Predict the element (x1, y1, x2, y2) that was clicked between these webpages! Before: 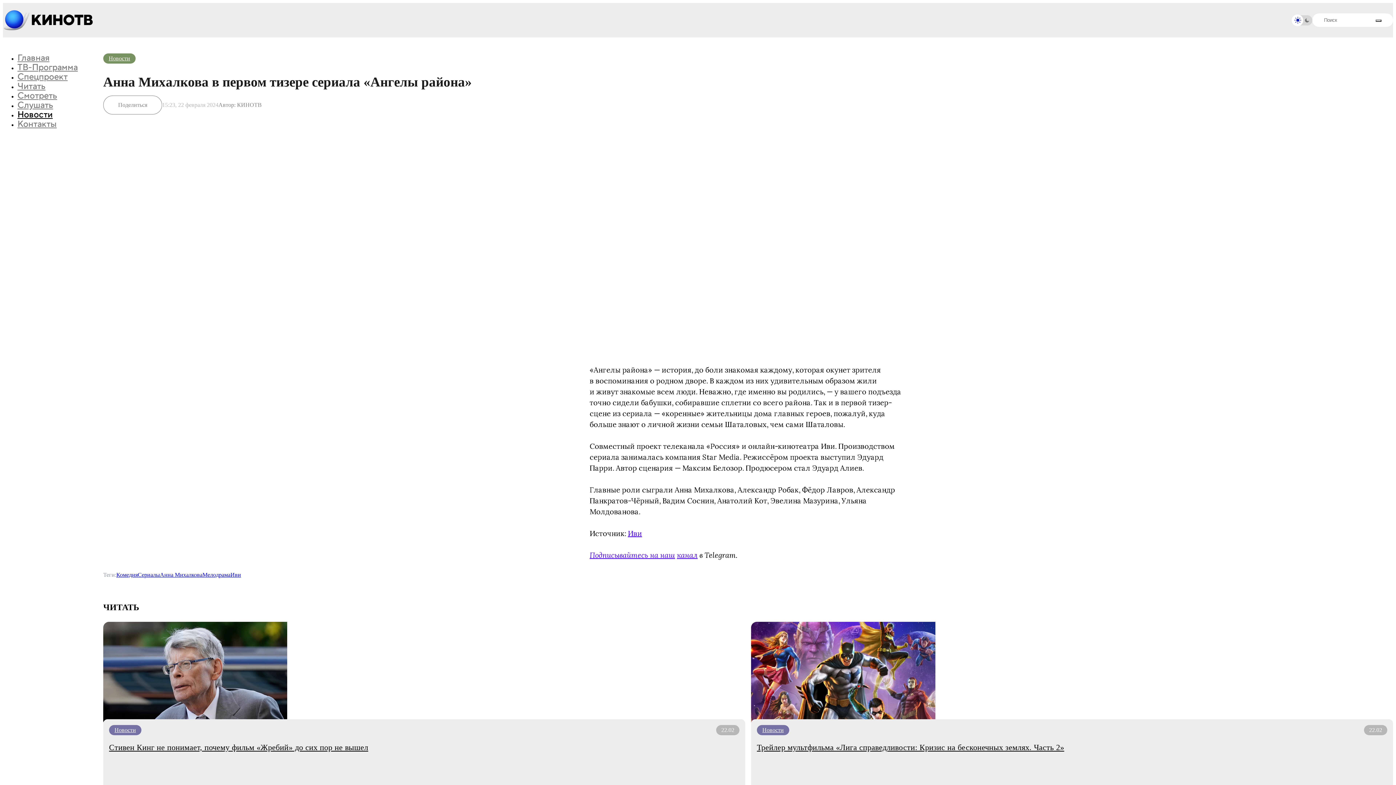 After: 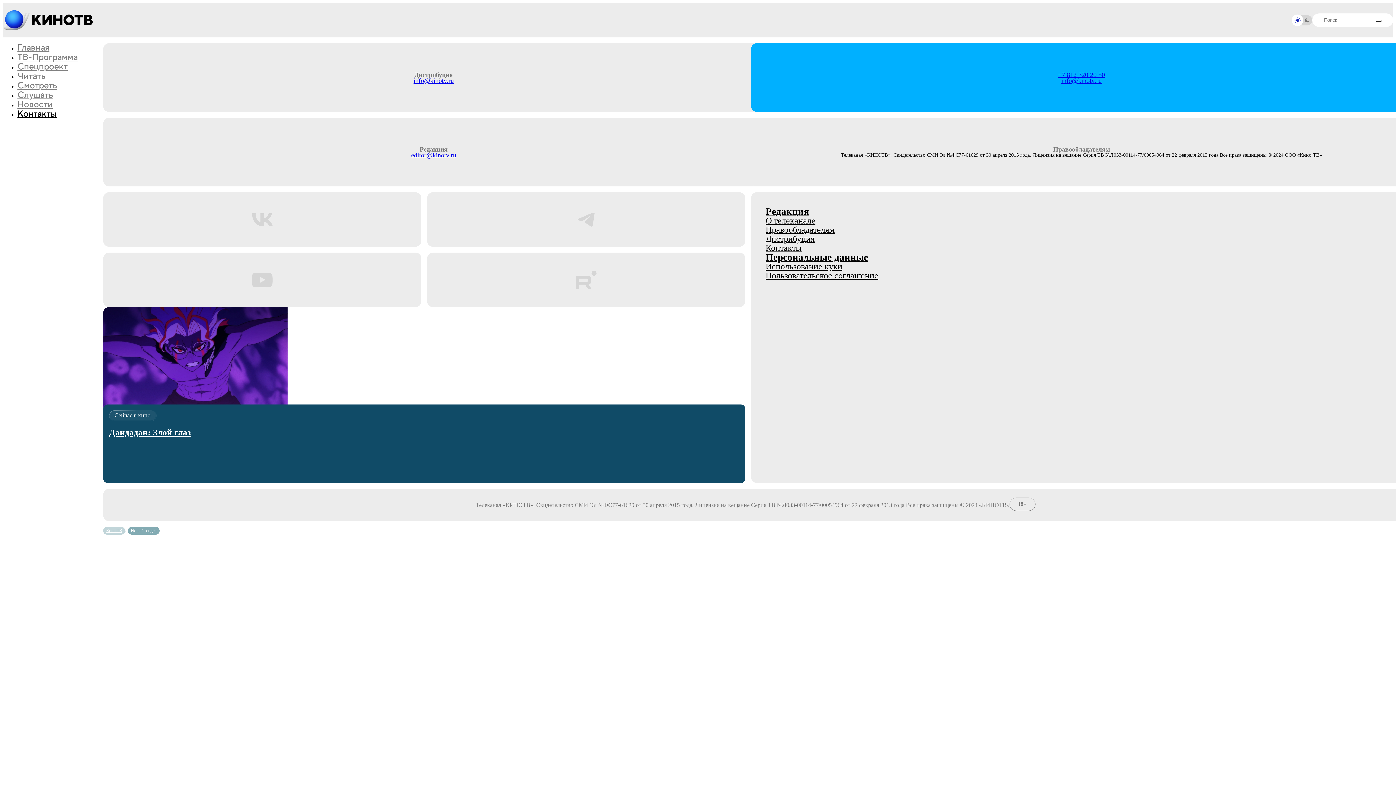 Action: bbox: (17, 118, 56, 129) label: Контакты